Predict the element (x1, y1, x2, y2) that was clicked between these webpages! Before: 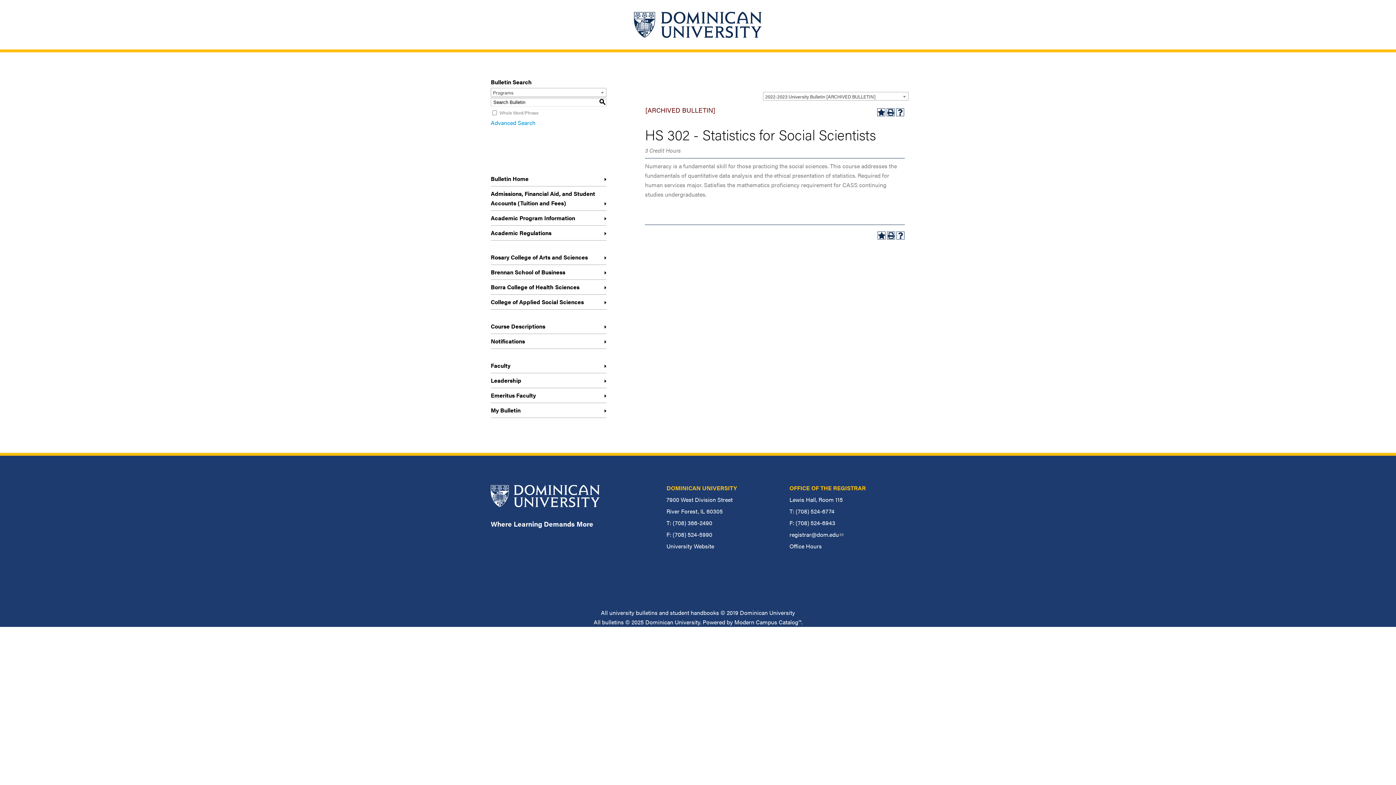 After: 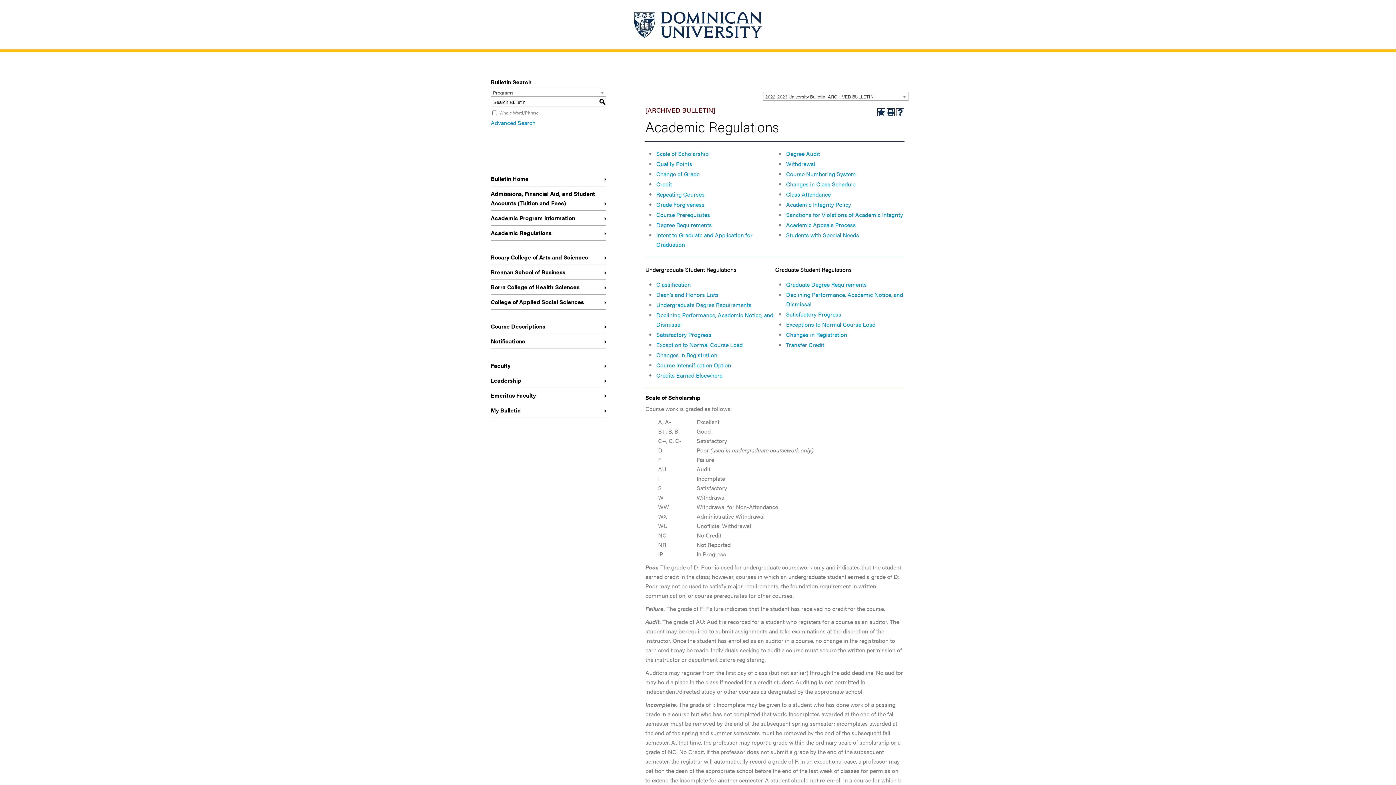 Action: label: Academic Regulations bbox: (490, 225, 606, 240)